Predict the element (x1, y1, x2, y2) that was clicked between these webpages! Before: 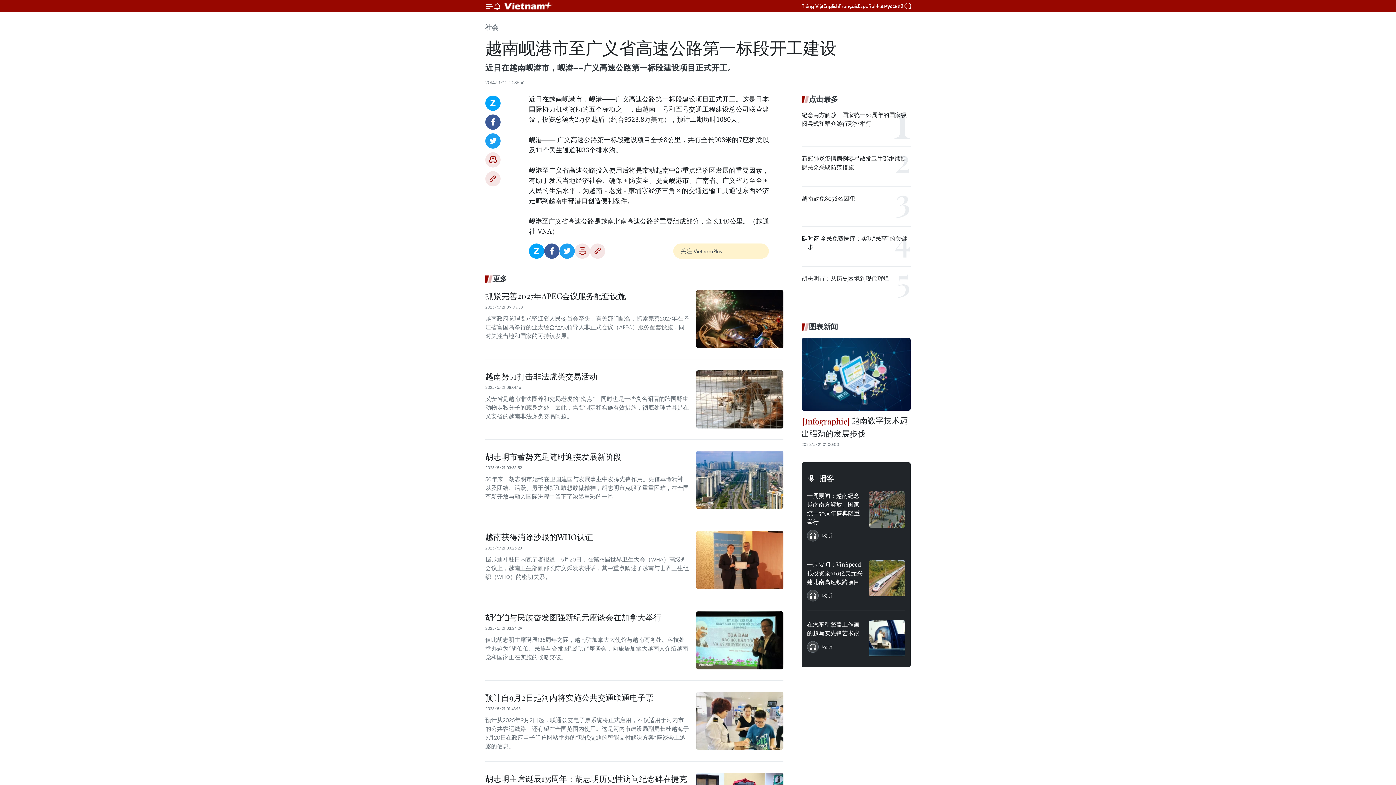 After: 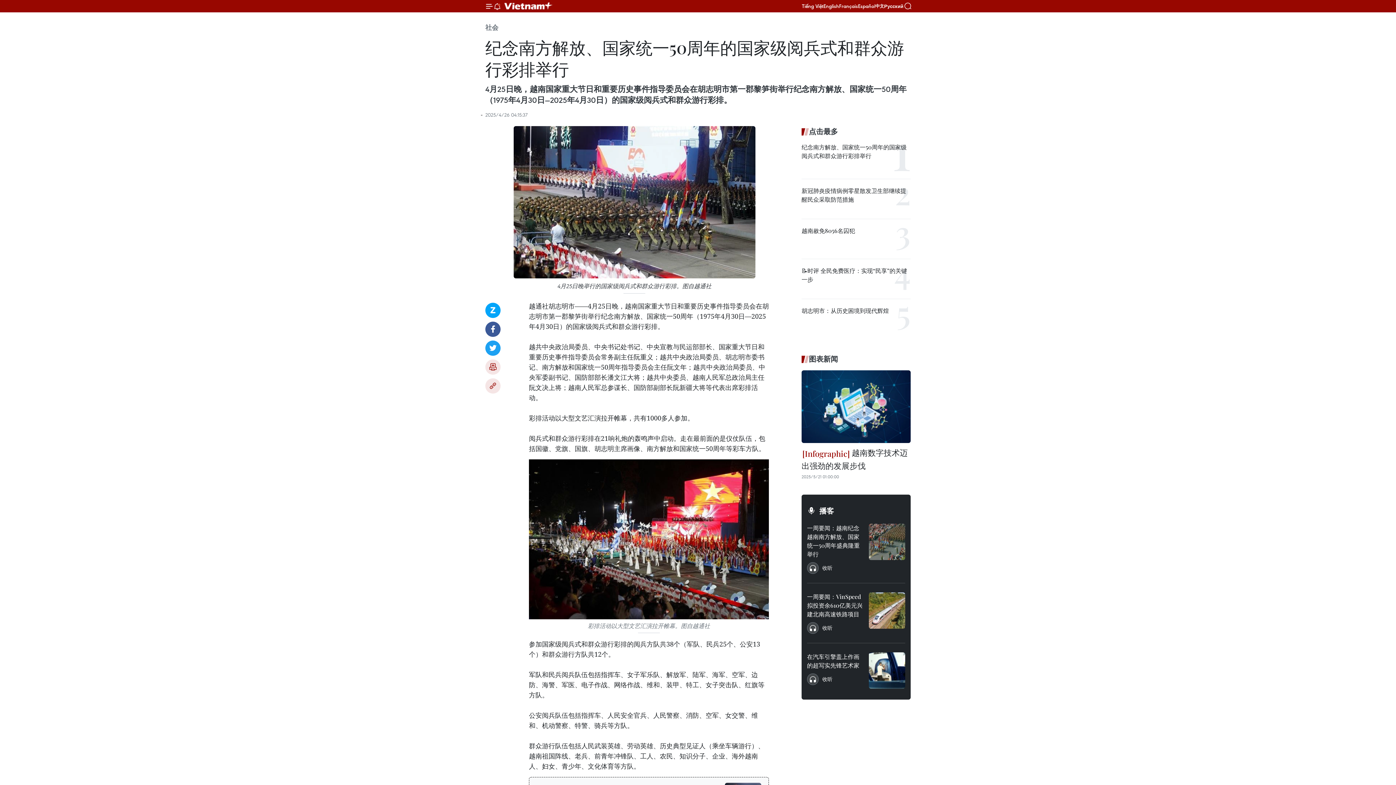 Action: bbox: (801, 110, 910, 128) label: 纪念南方解放、国家统一50周年的国家级阅兵式和群众游行彩排举行